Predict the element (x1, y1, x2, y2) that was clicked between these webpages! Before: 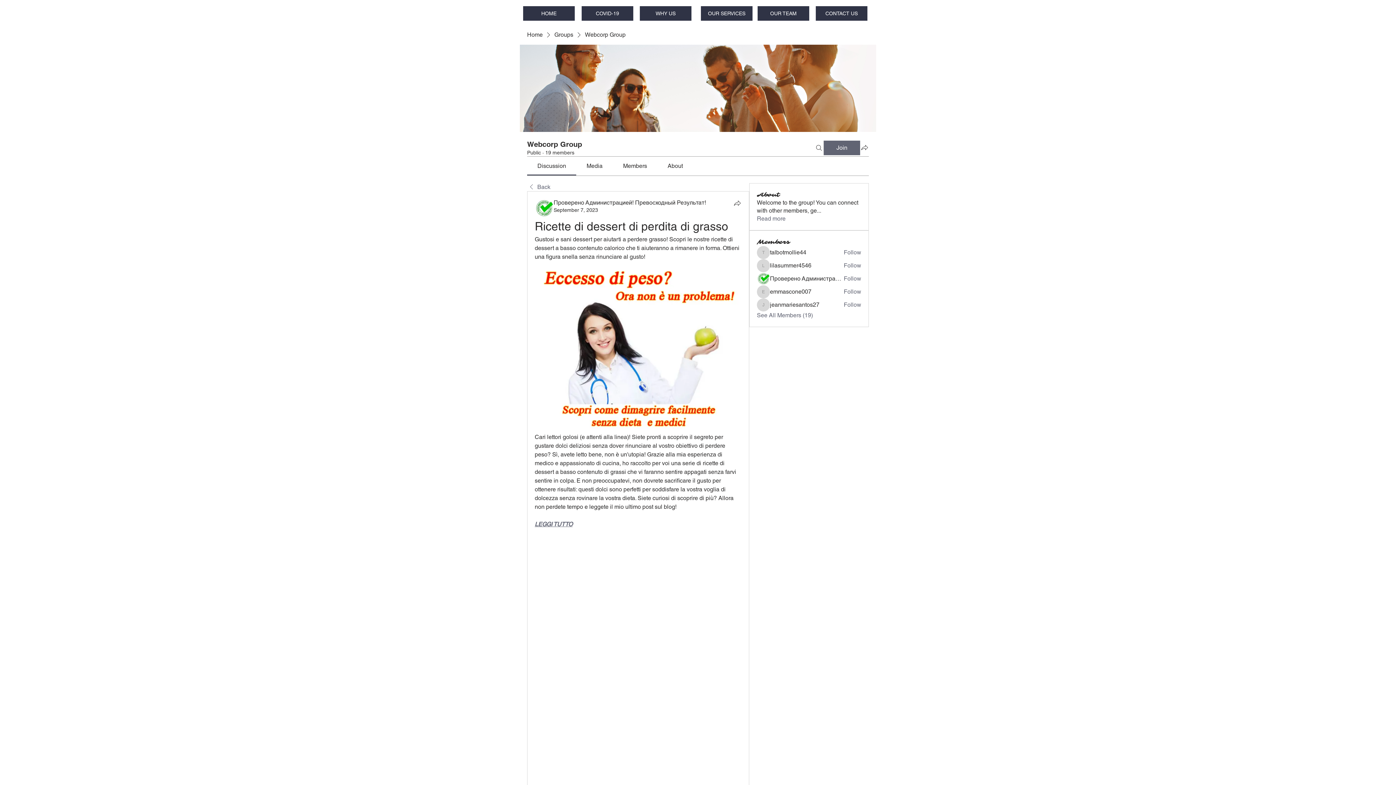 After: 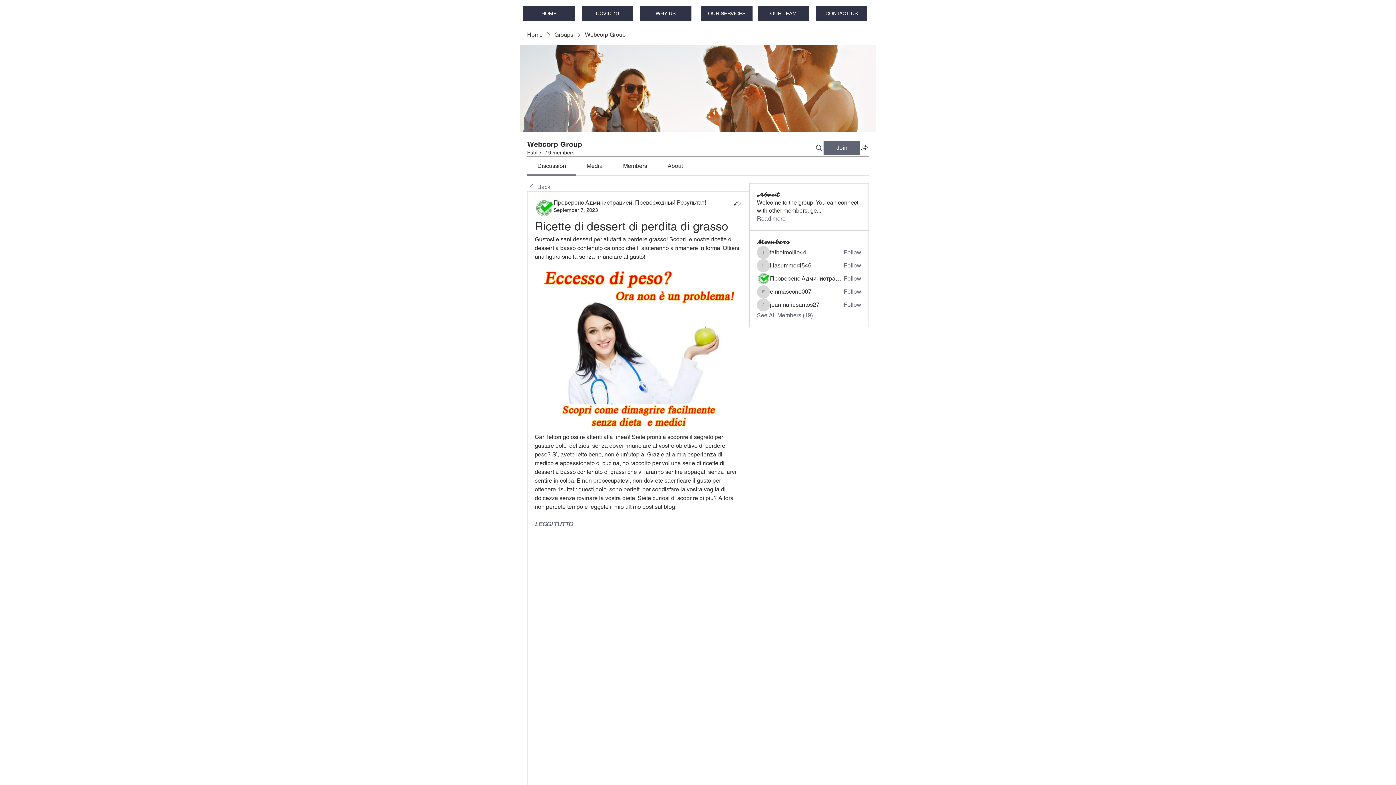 Action: label: Проверено Администрацией! Превосходный Результат! bbox: (770, 274, 843, 282)